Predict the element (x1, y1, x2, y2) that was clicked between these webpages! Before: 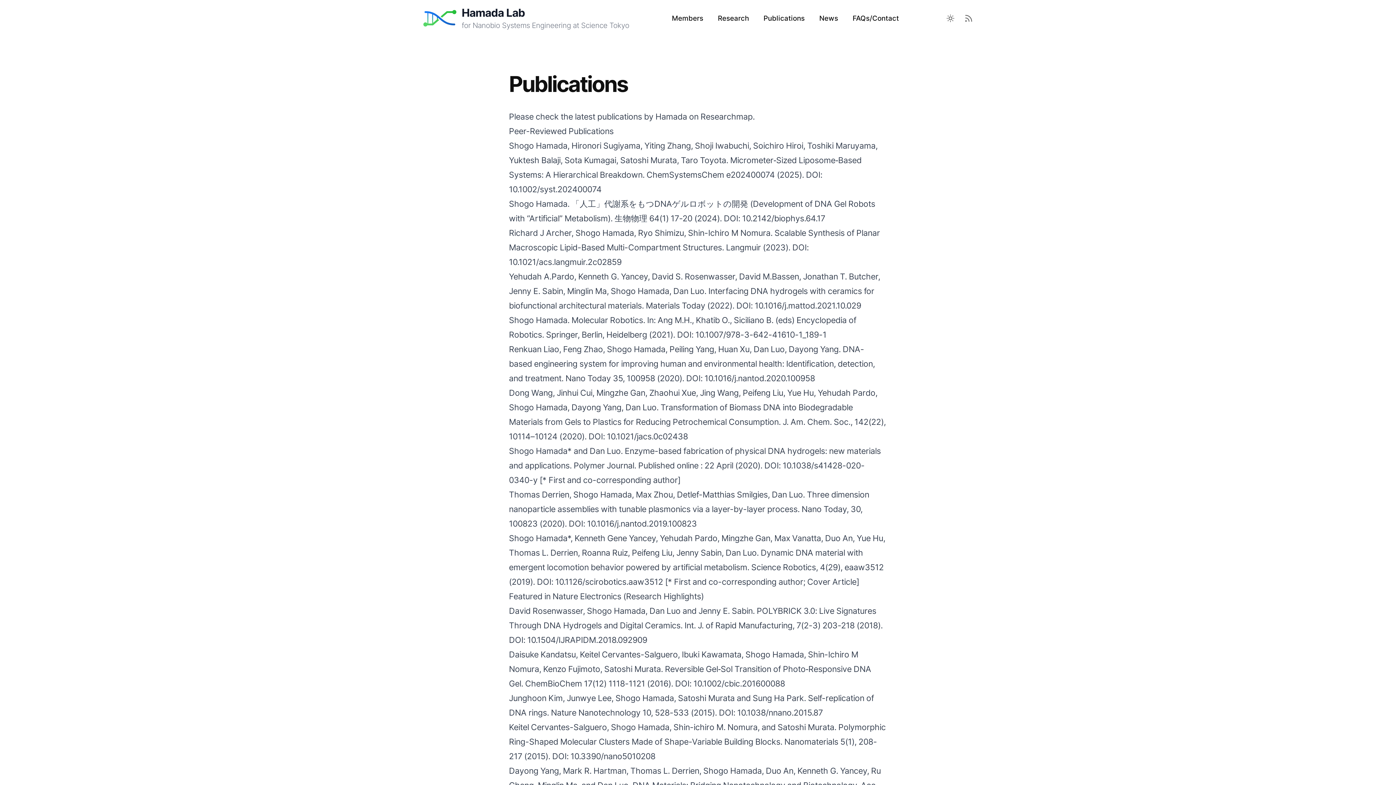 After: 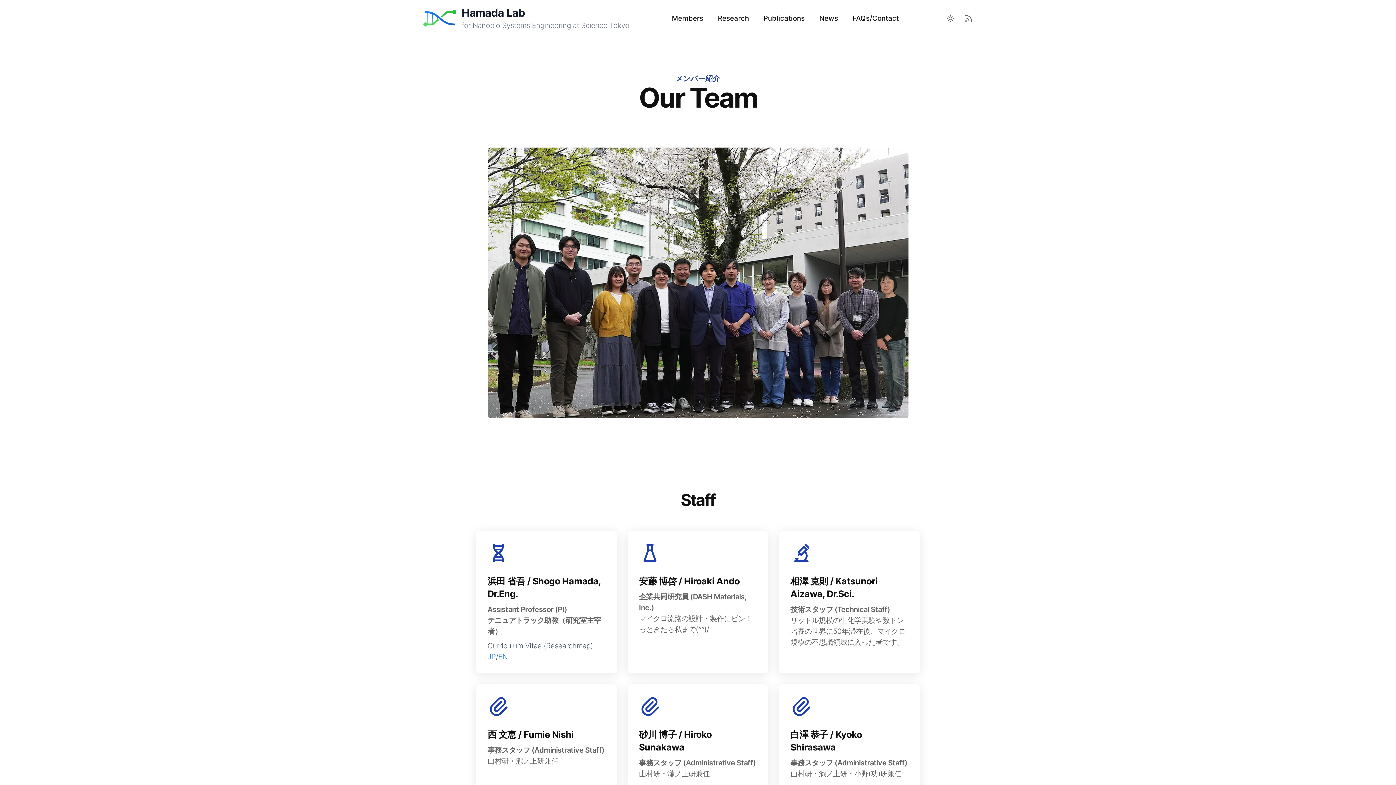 Action: label: Members bbox: (664, 6, 710, 30)